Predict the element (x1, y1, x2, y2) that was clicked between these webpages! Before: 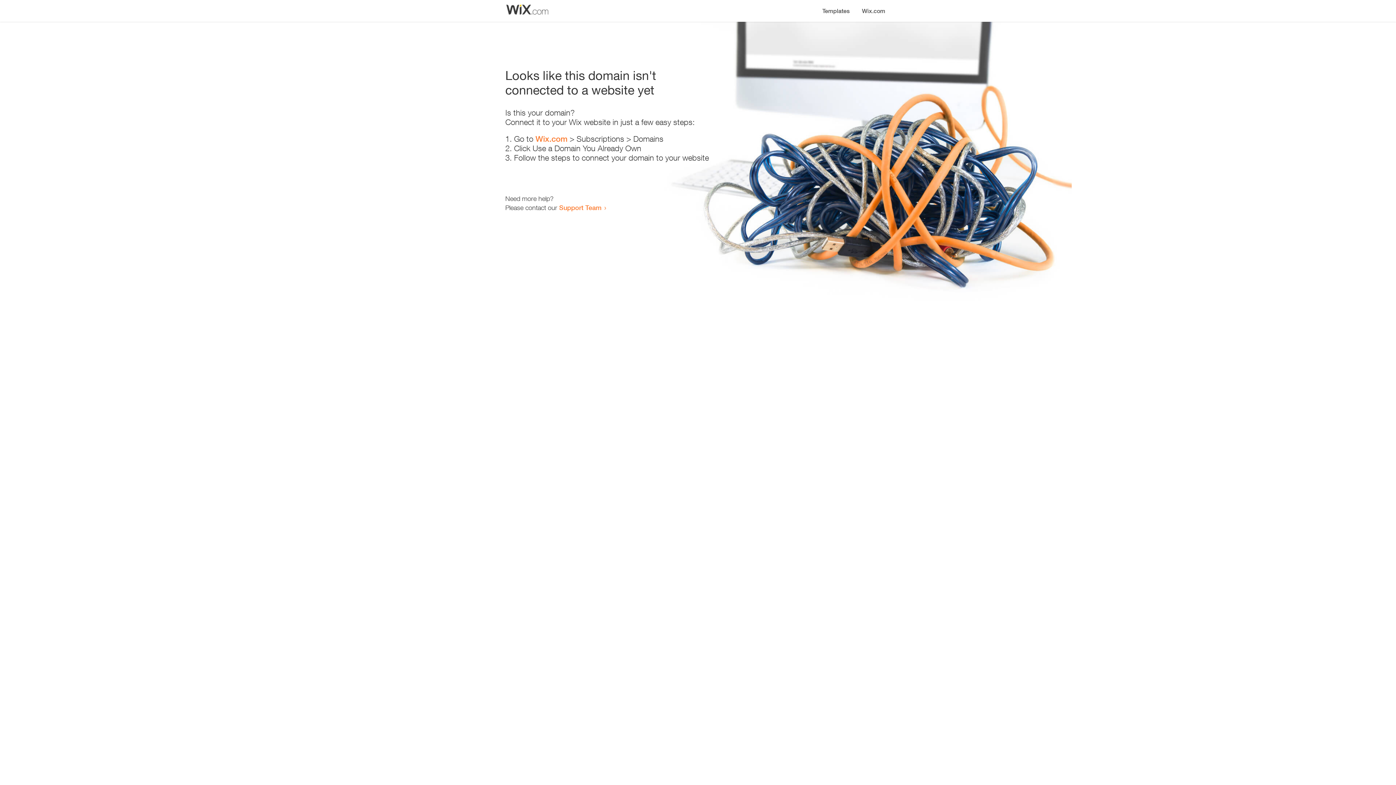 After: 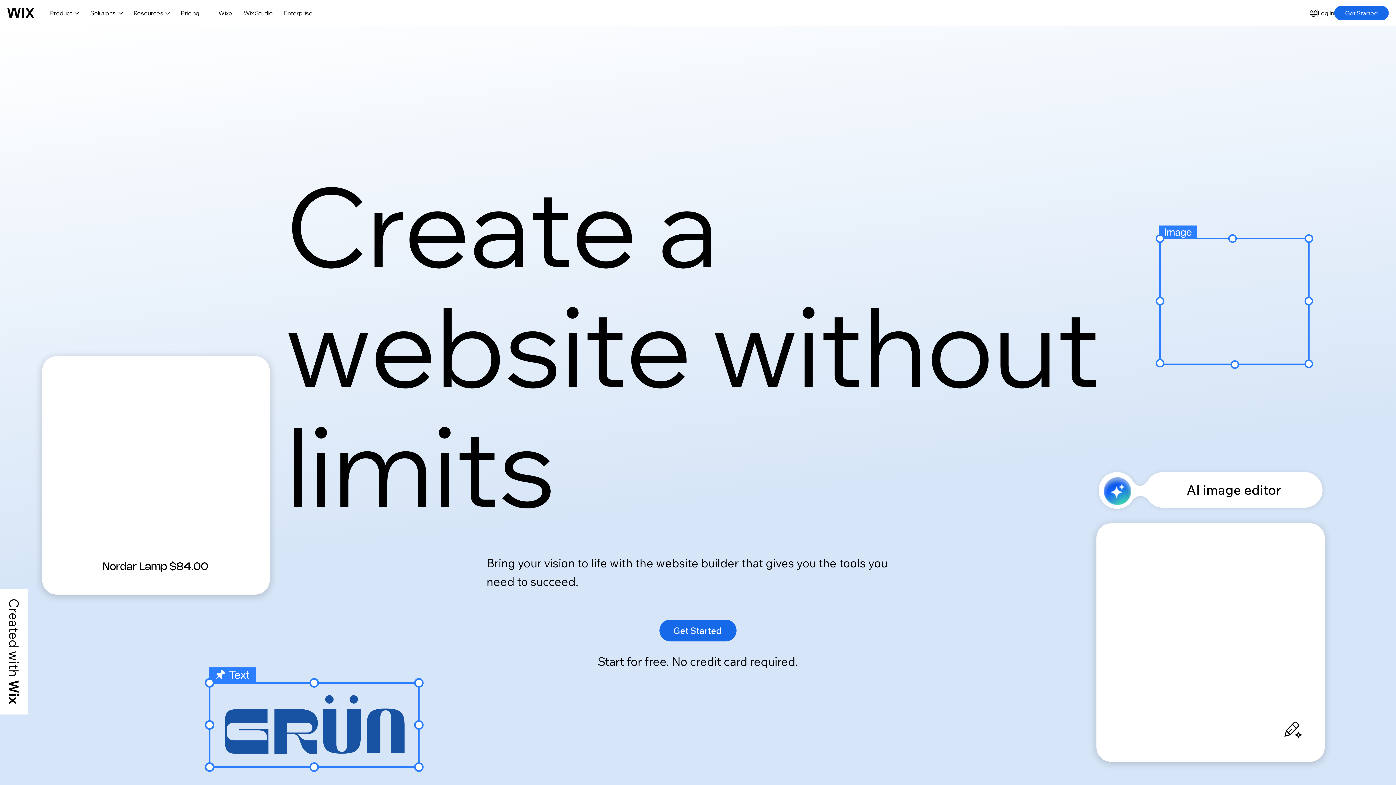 Action: label: Wix.com bbox: (535, 134, 567, 143)